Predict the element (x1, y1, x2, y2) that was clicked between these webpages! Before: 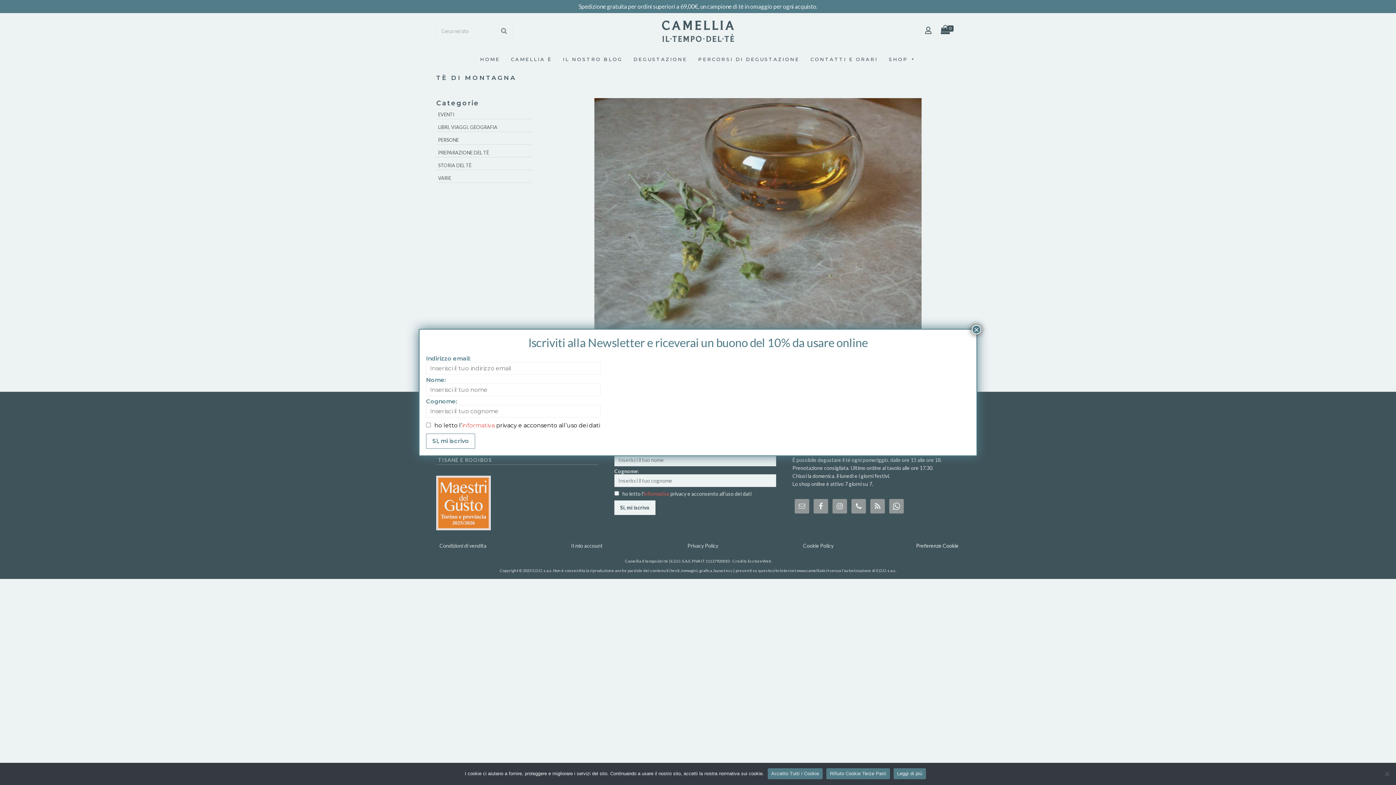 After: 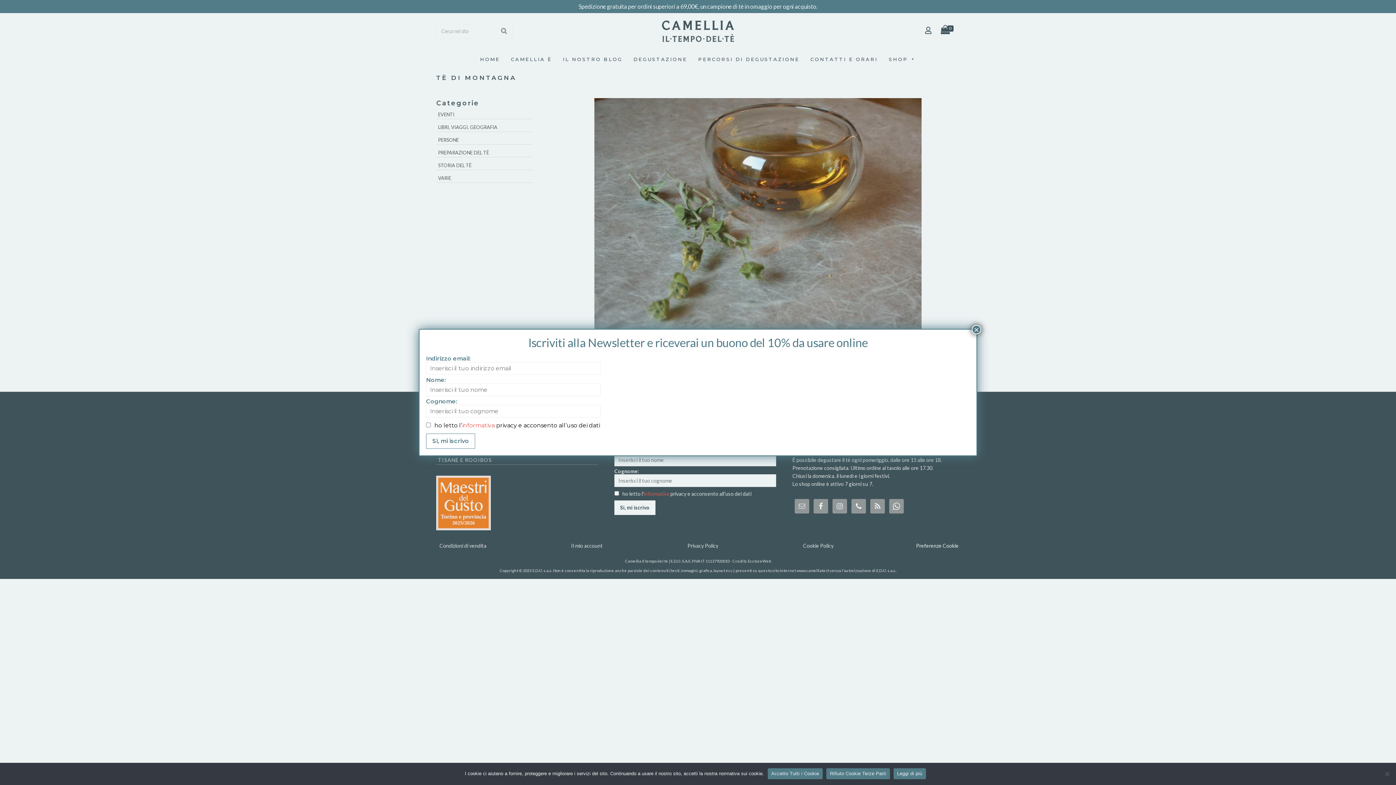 Action: label: informativa bbox: (462, 422, 494, 429)